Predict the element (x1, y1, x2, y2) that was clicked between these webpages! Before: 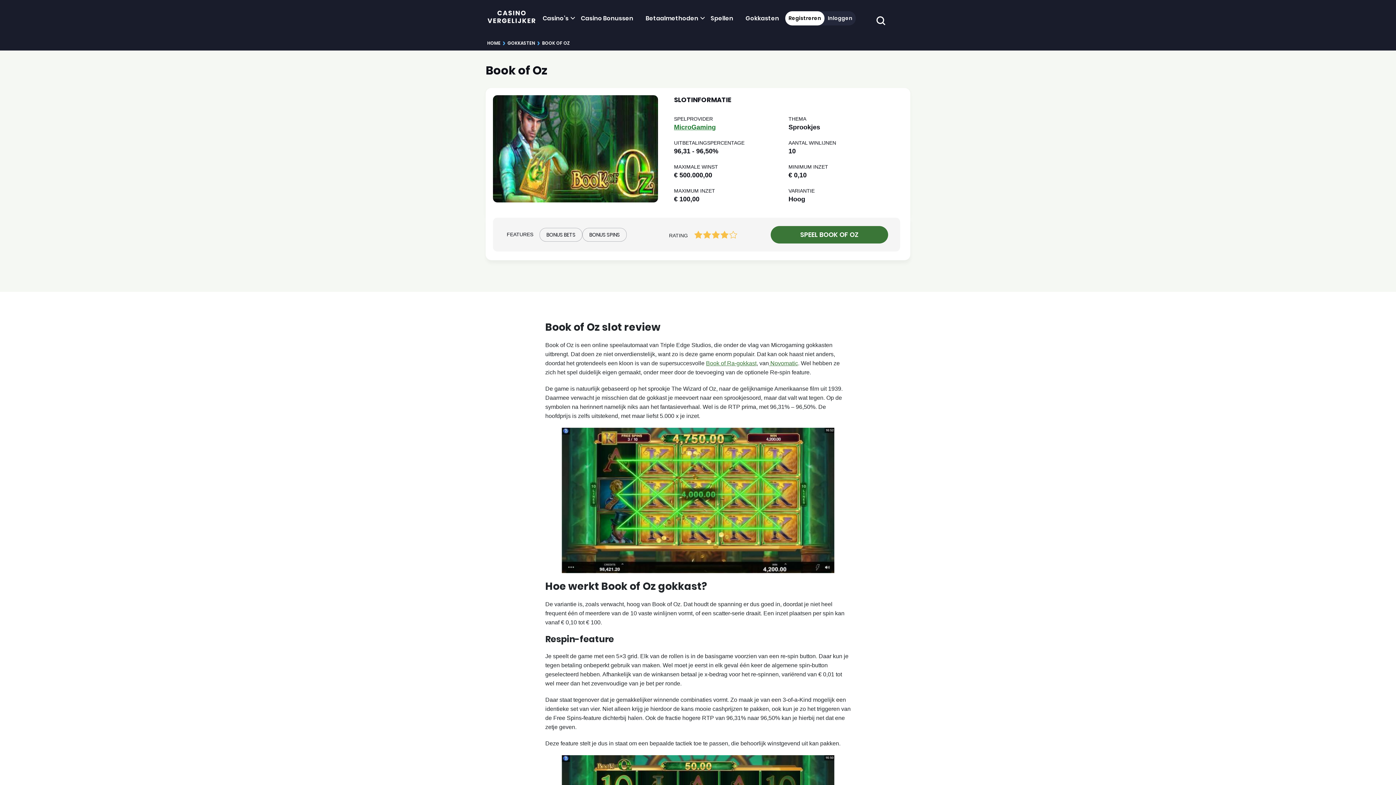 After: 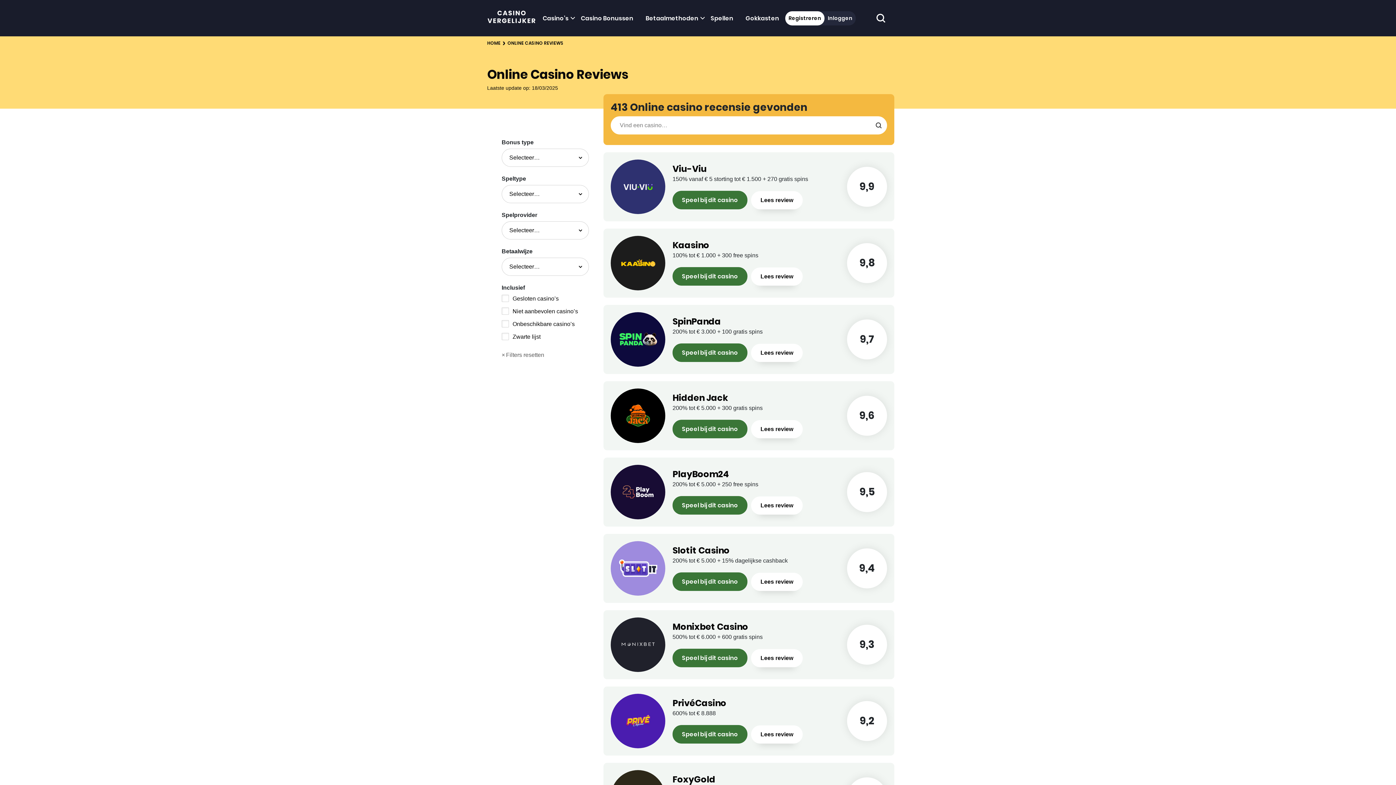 Action: bbox: (536, 11, 574, 24) label: Casino’s